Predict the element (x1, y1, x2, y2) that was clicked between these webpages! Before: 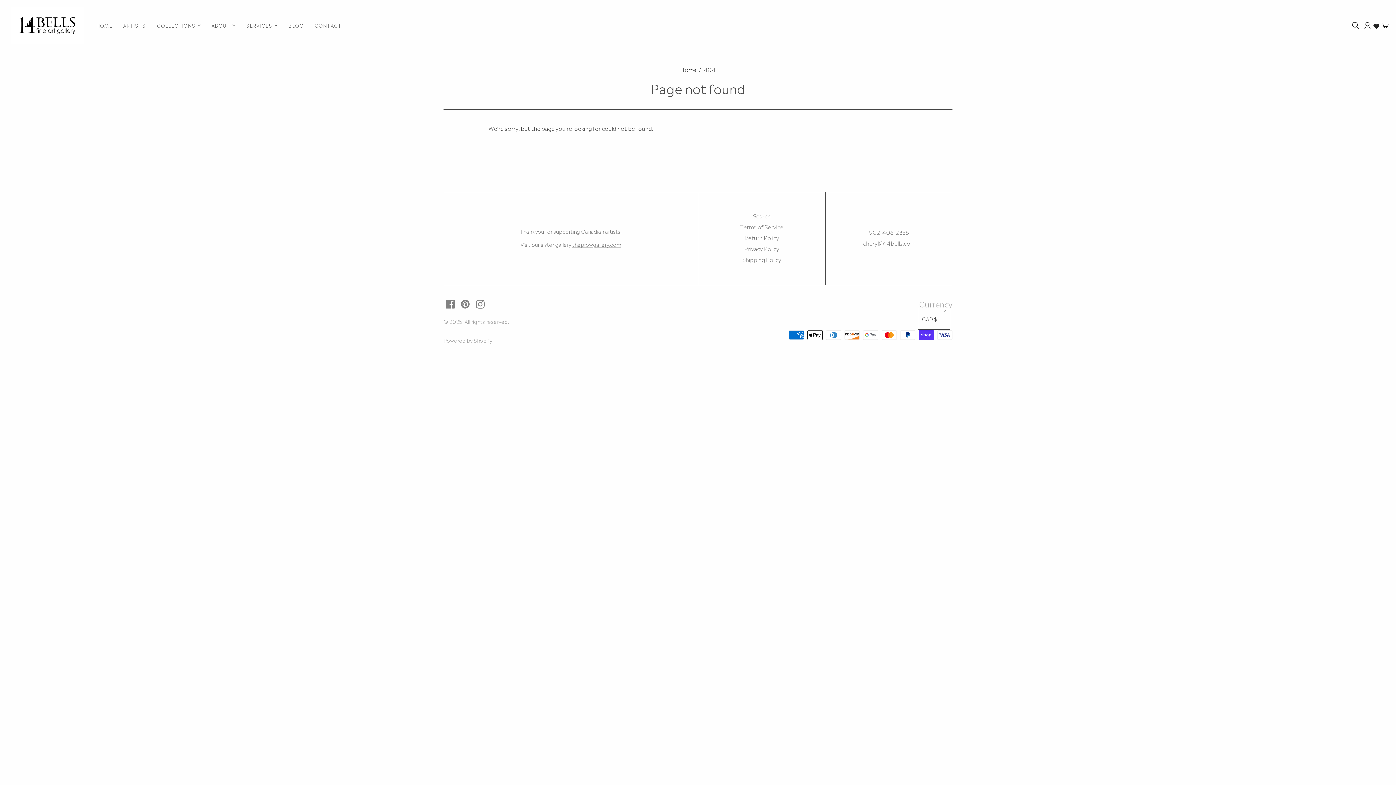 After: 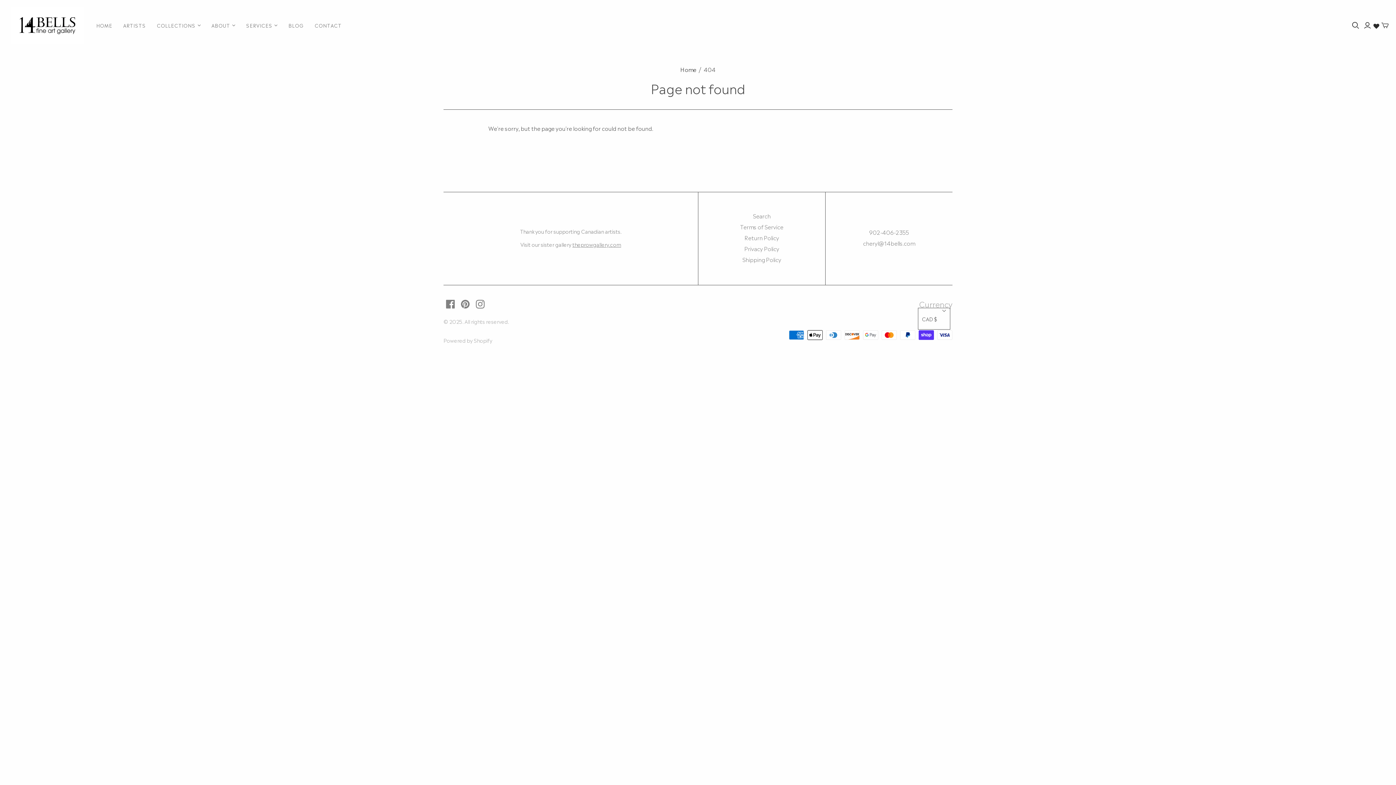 Action: bbox: (1373, 21, 1379, 29)